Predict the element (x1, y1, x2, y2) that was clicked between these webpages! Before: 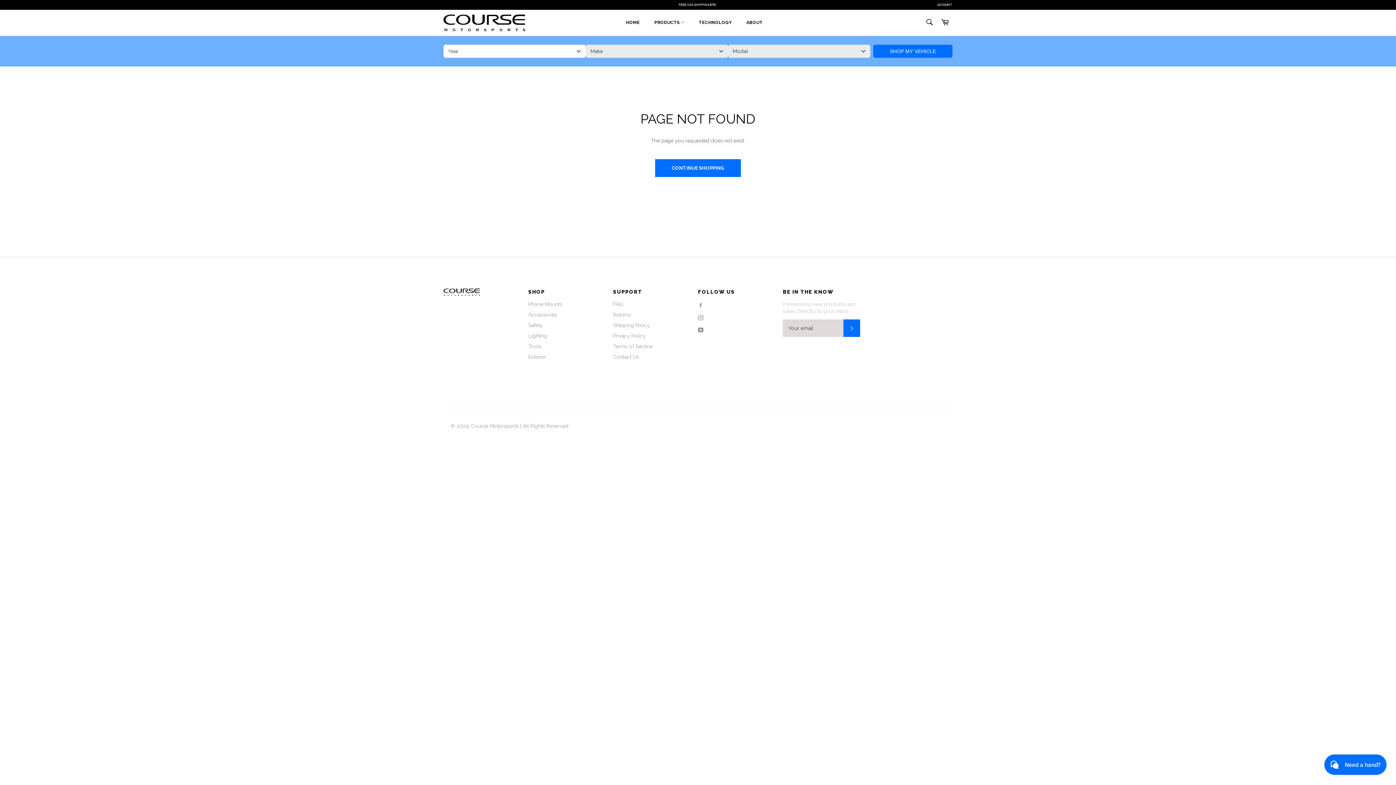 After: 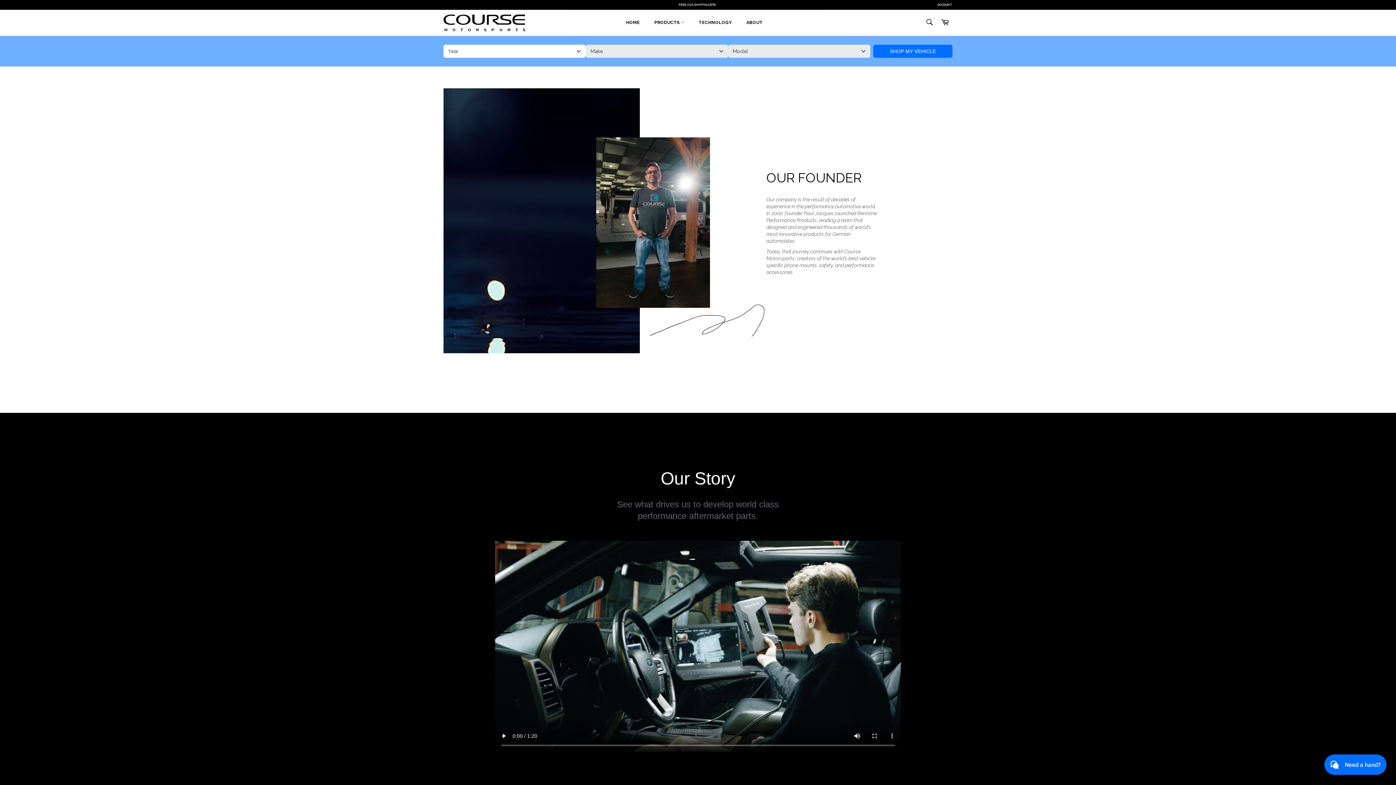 Action: label: ABOUT bbox: (739, 10, 770, 36)